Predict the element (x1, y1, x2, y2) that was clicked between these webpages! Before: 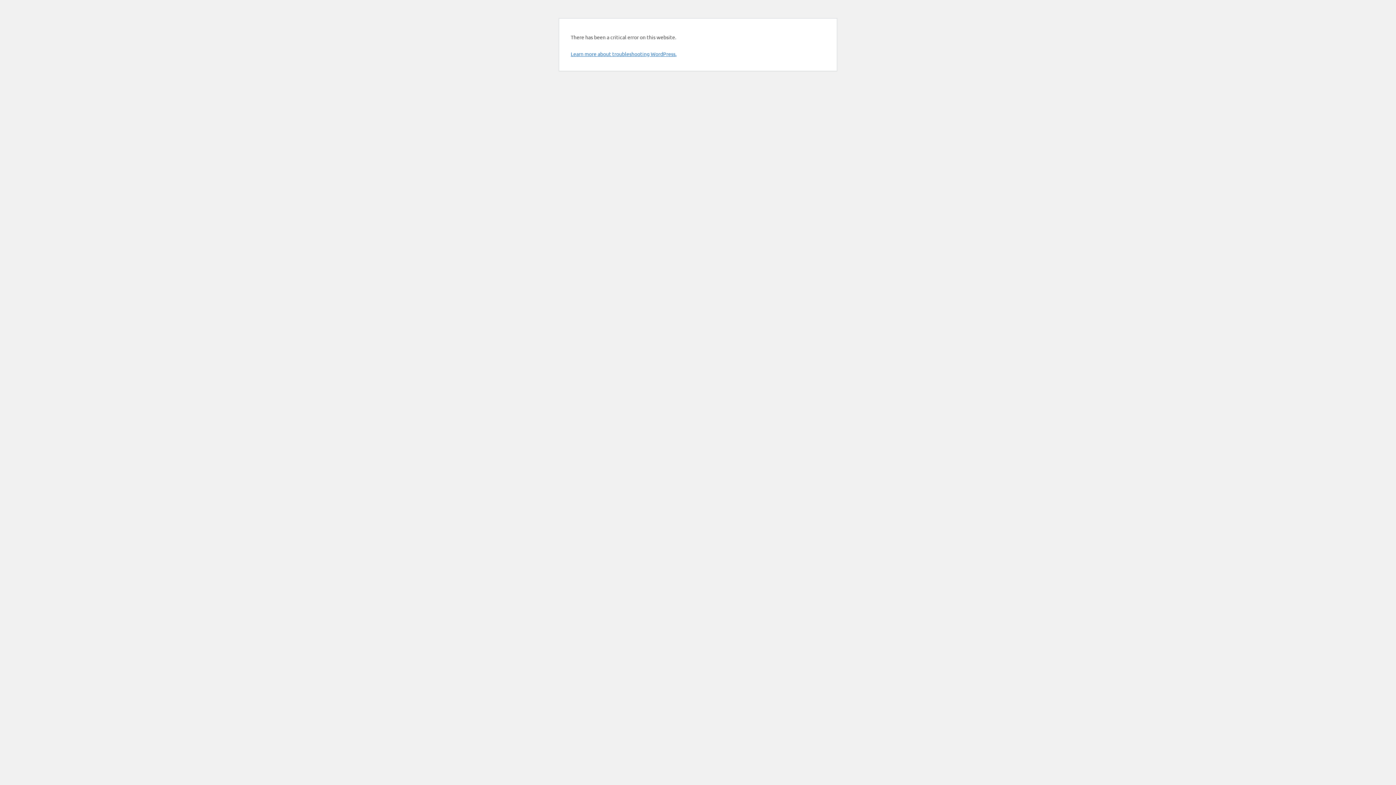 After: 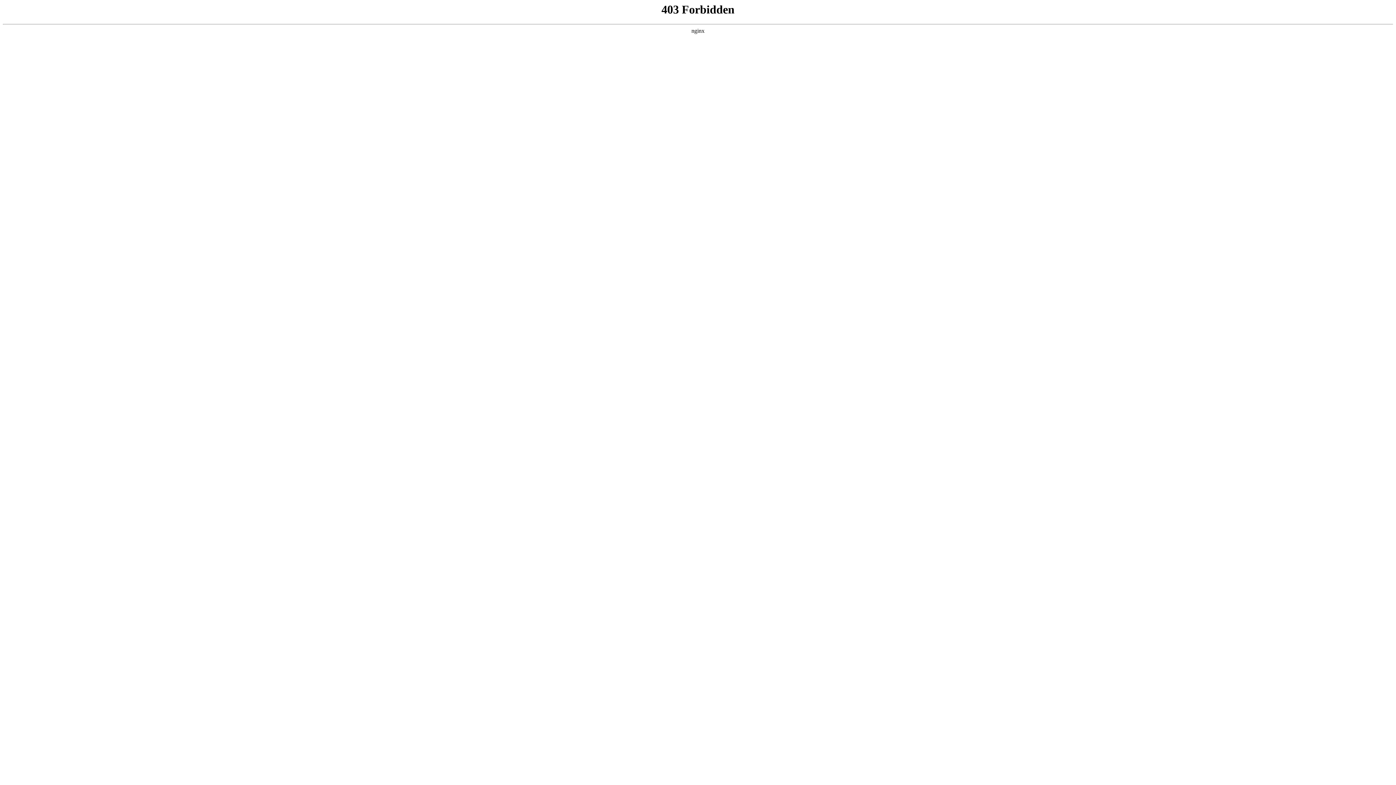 Action: bbox: (570, 50, 676, 57) label: Learn more about troubleshooting WordPress.